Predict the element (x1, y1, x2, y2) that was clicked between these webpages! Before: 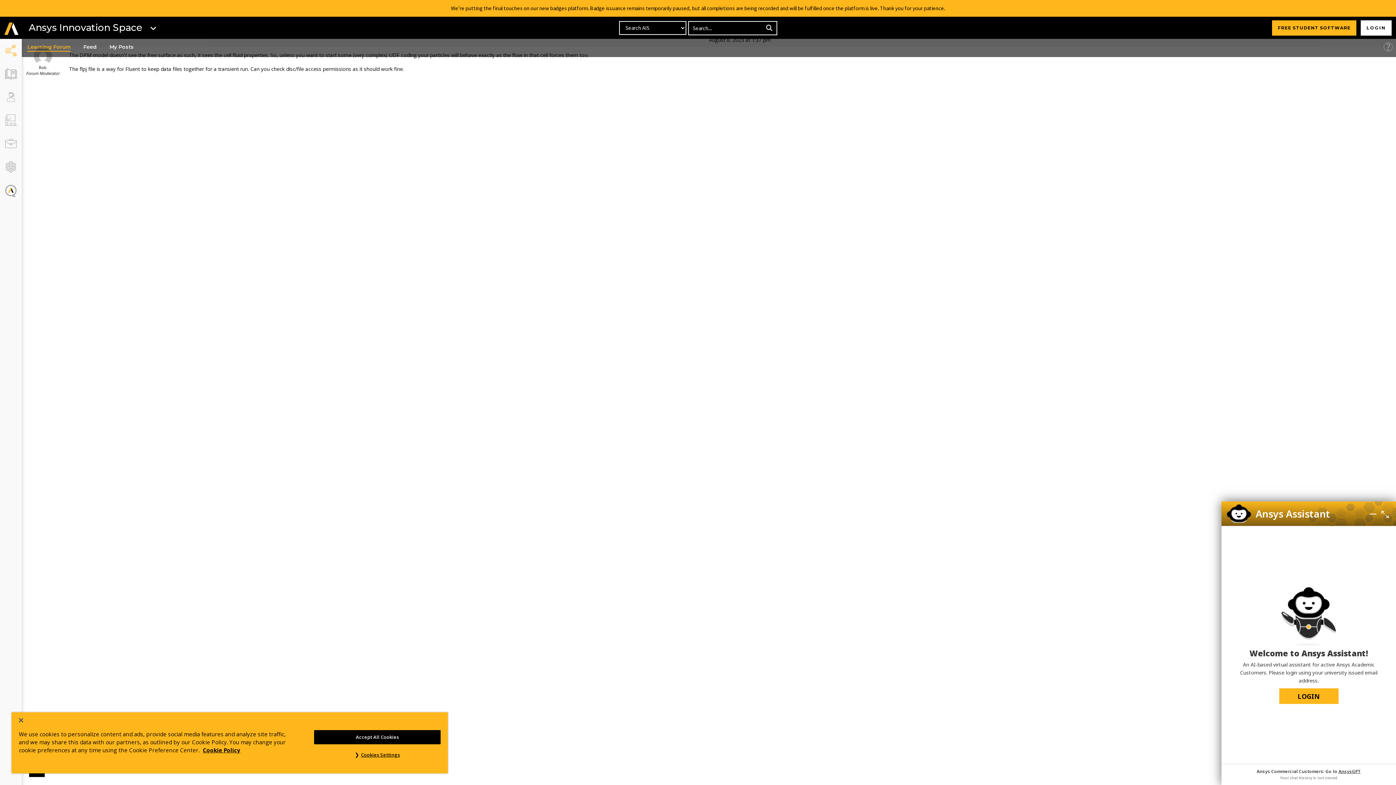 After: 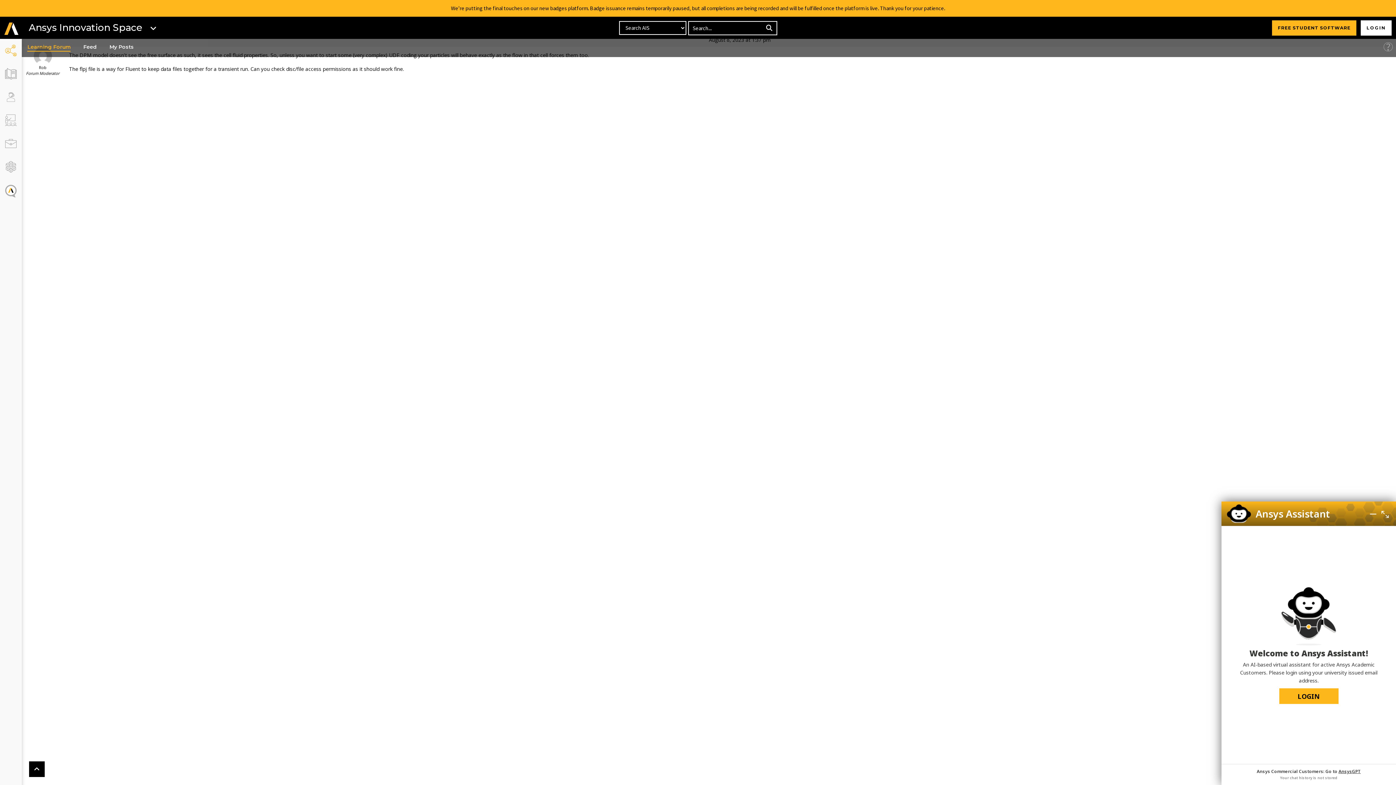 Action: label: Accept All Cookies bbox: (314, 730, 440, 744)